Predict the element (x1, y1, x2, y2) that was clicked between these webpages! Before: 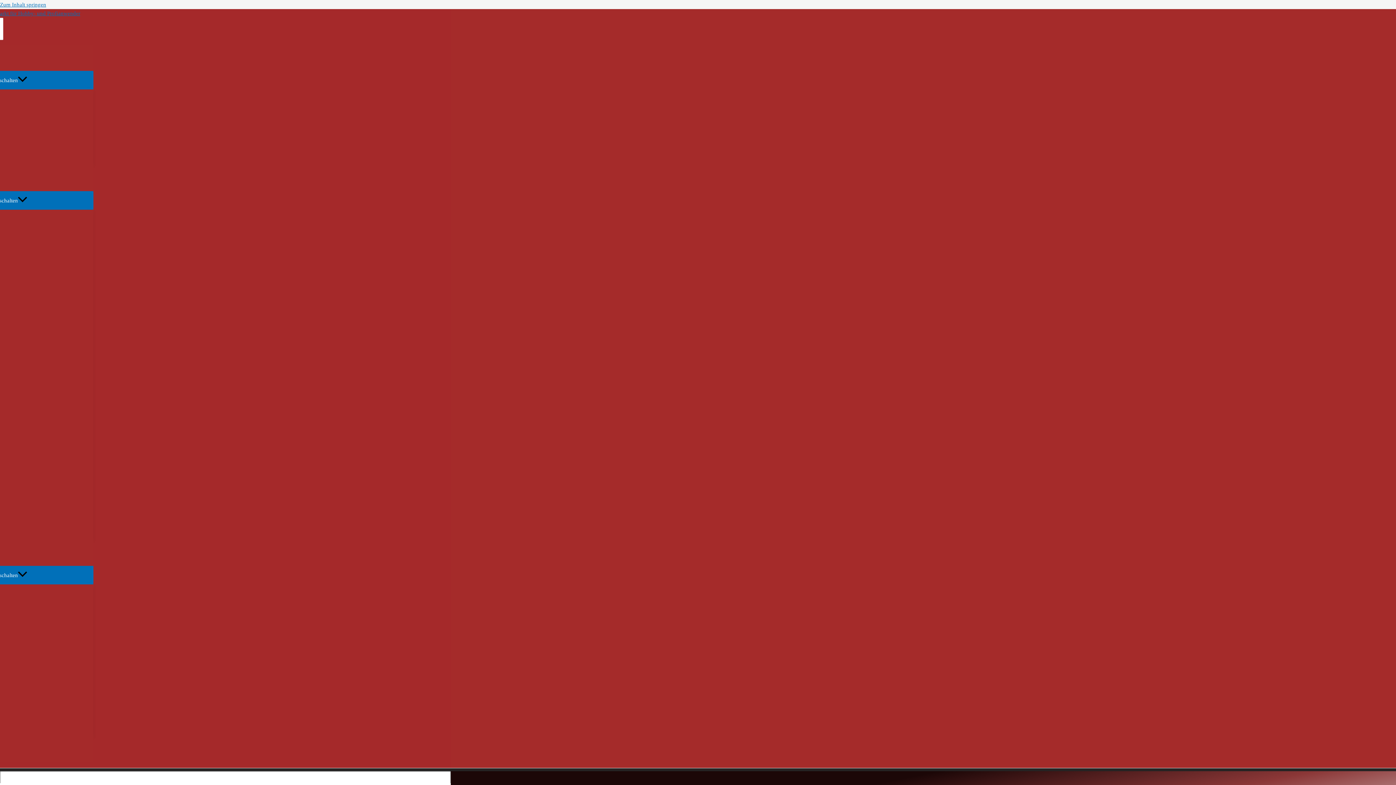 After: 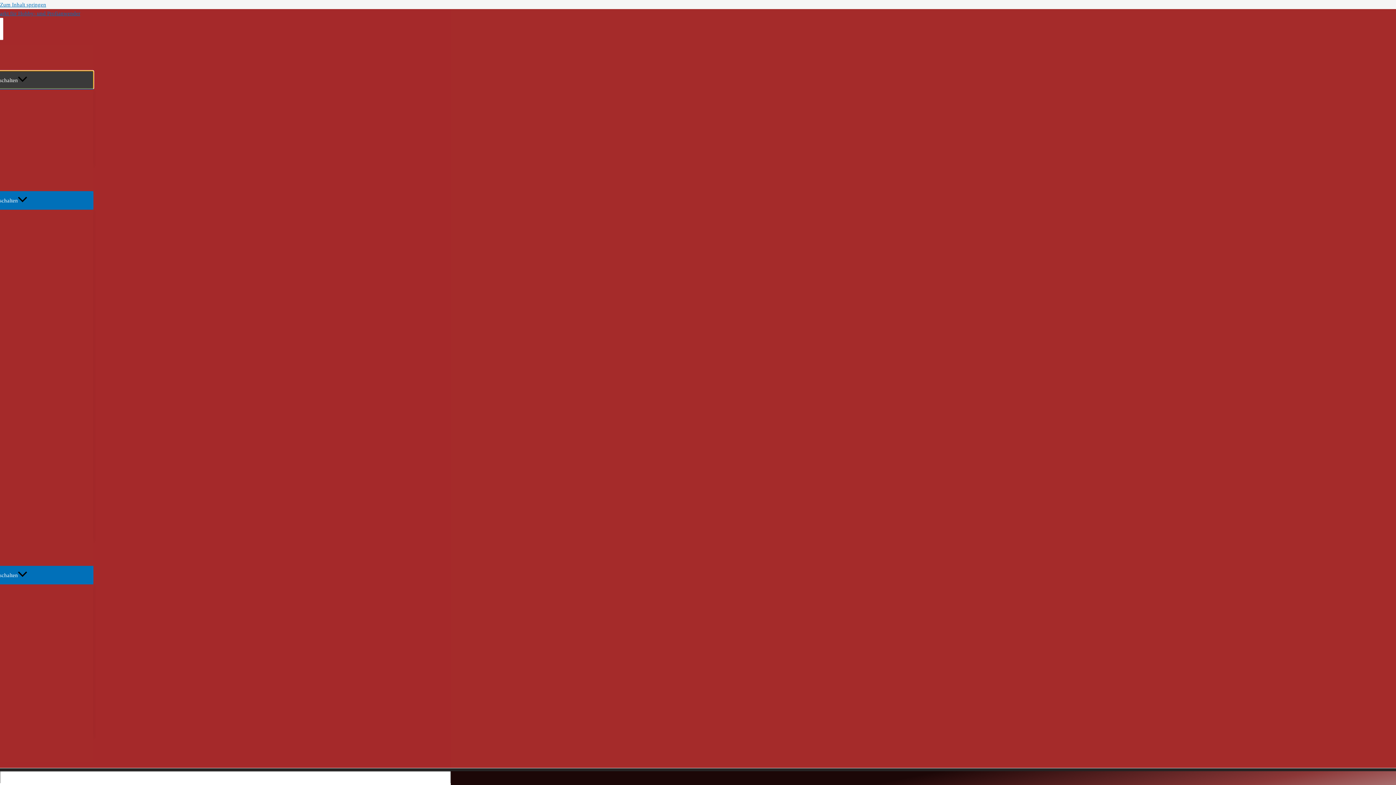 Action: bbox: (-88, 70, 93, 88) label: Menü umschalten